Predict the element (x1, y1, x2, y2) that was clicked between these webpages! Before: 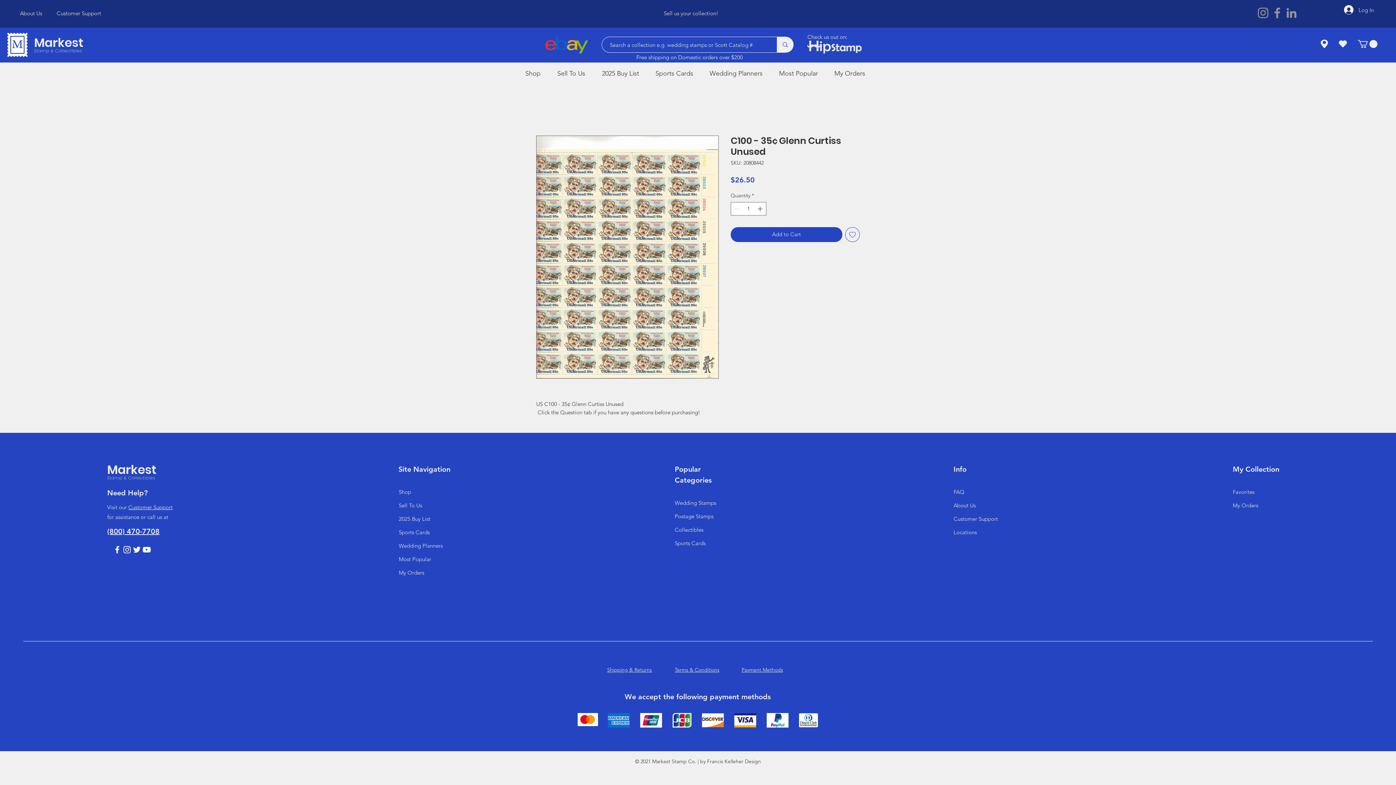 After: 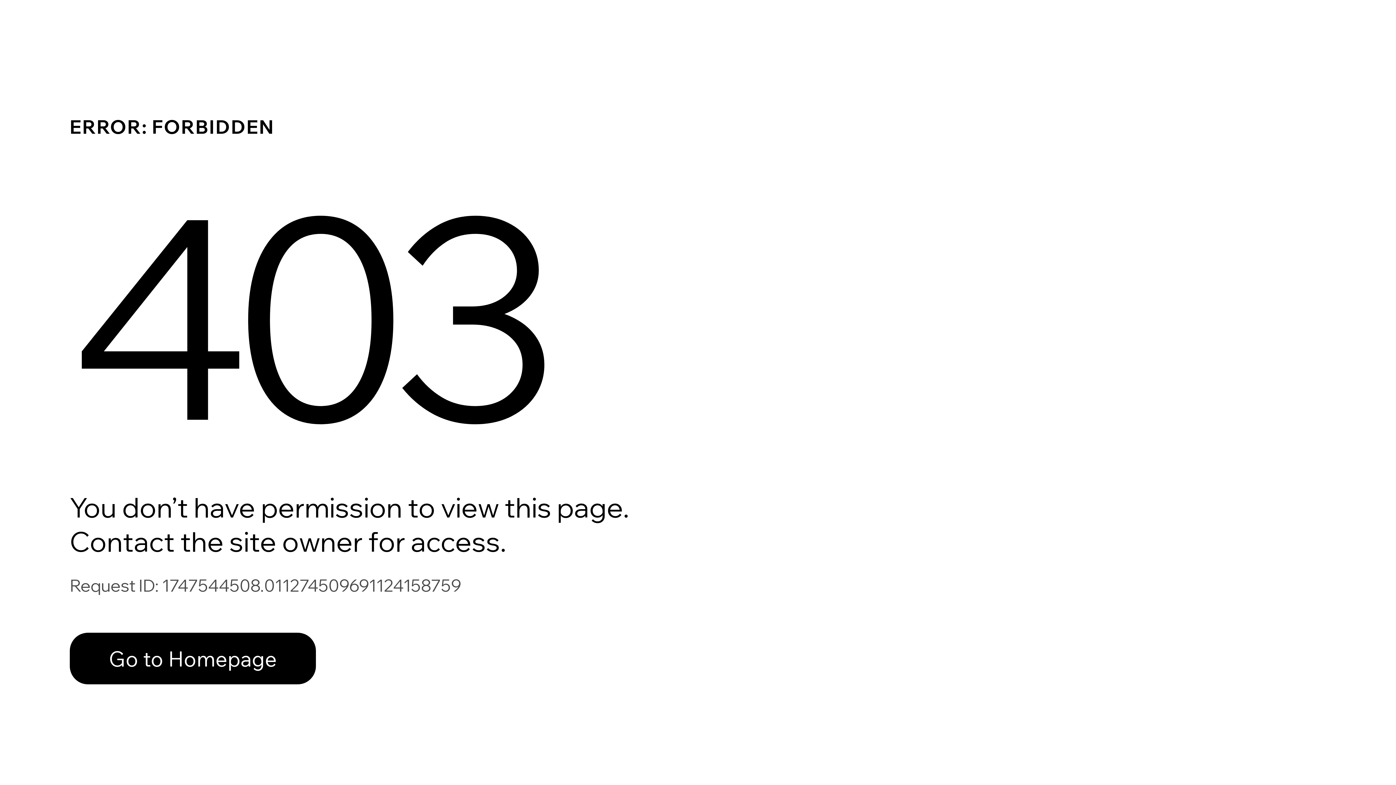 Action: label: My Orders bbox: (829, 64, 876, 82)